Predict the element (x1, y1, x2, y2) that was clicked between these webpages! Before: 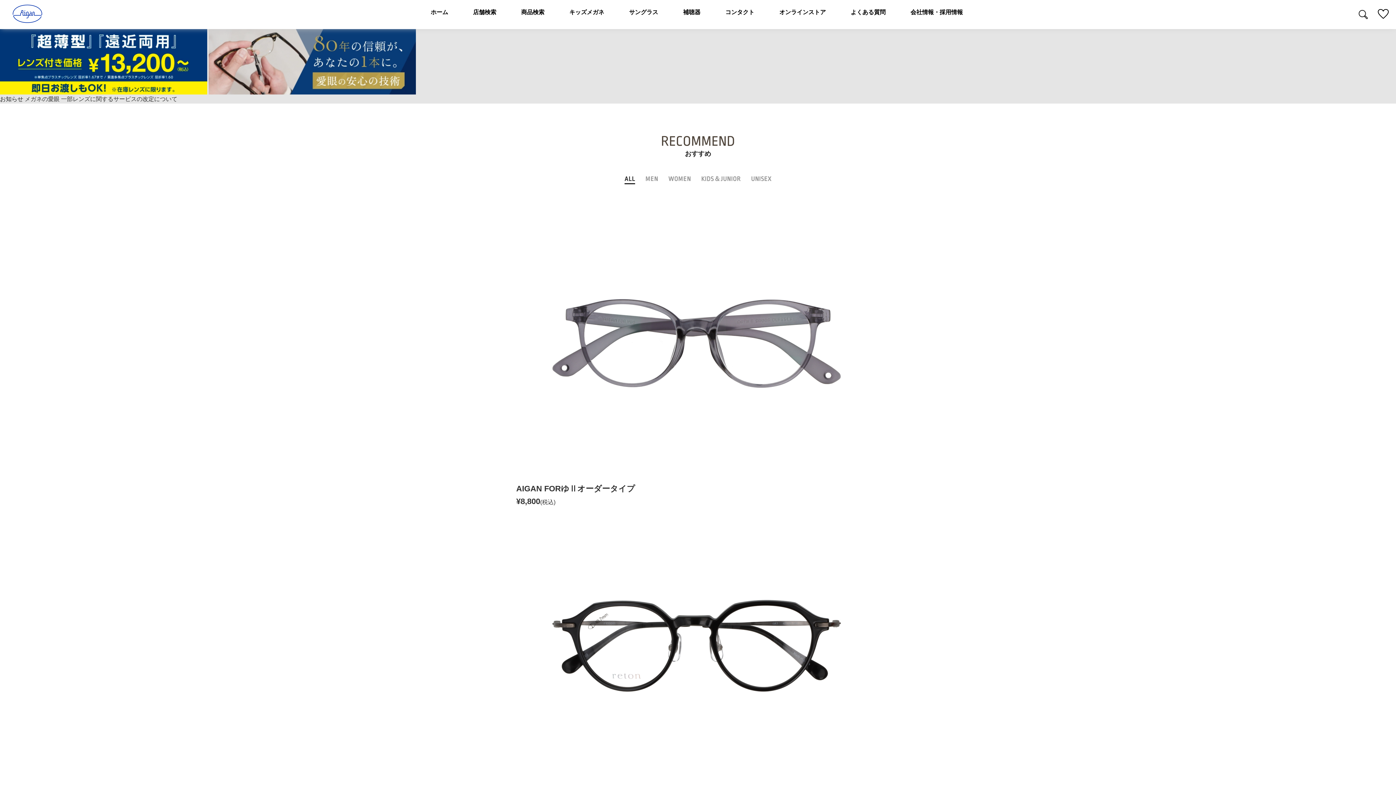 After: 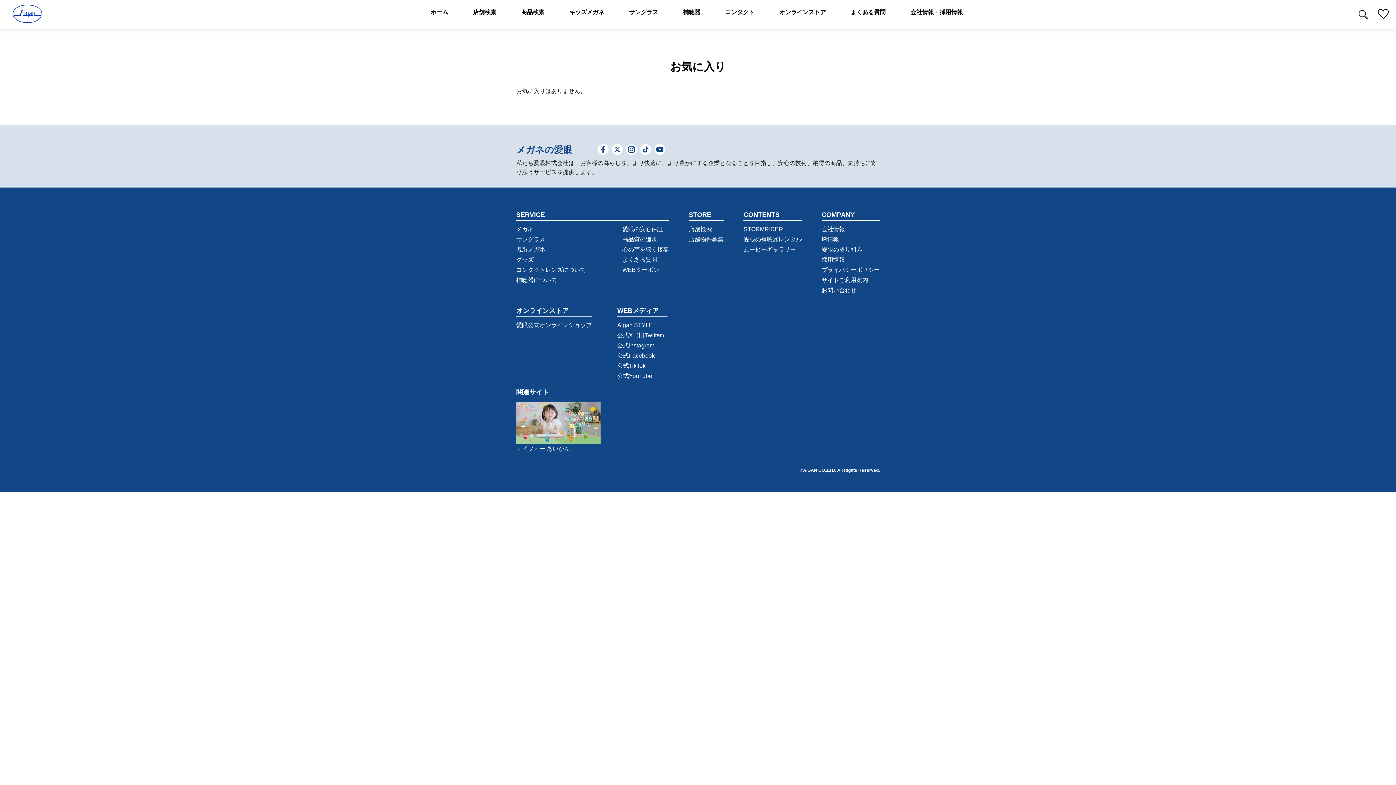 Action: bbox: (1378, 9, 1389, 19)